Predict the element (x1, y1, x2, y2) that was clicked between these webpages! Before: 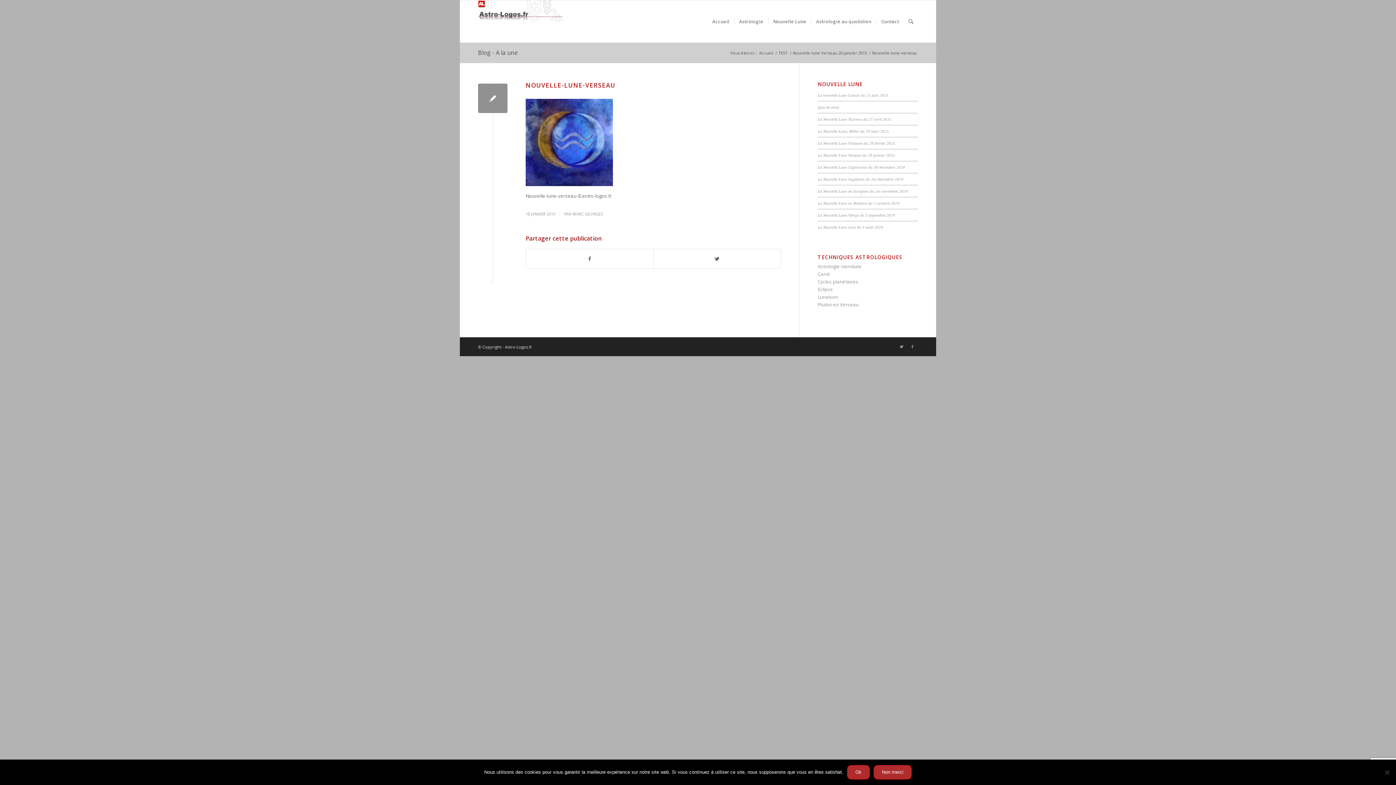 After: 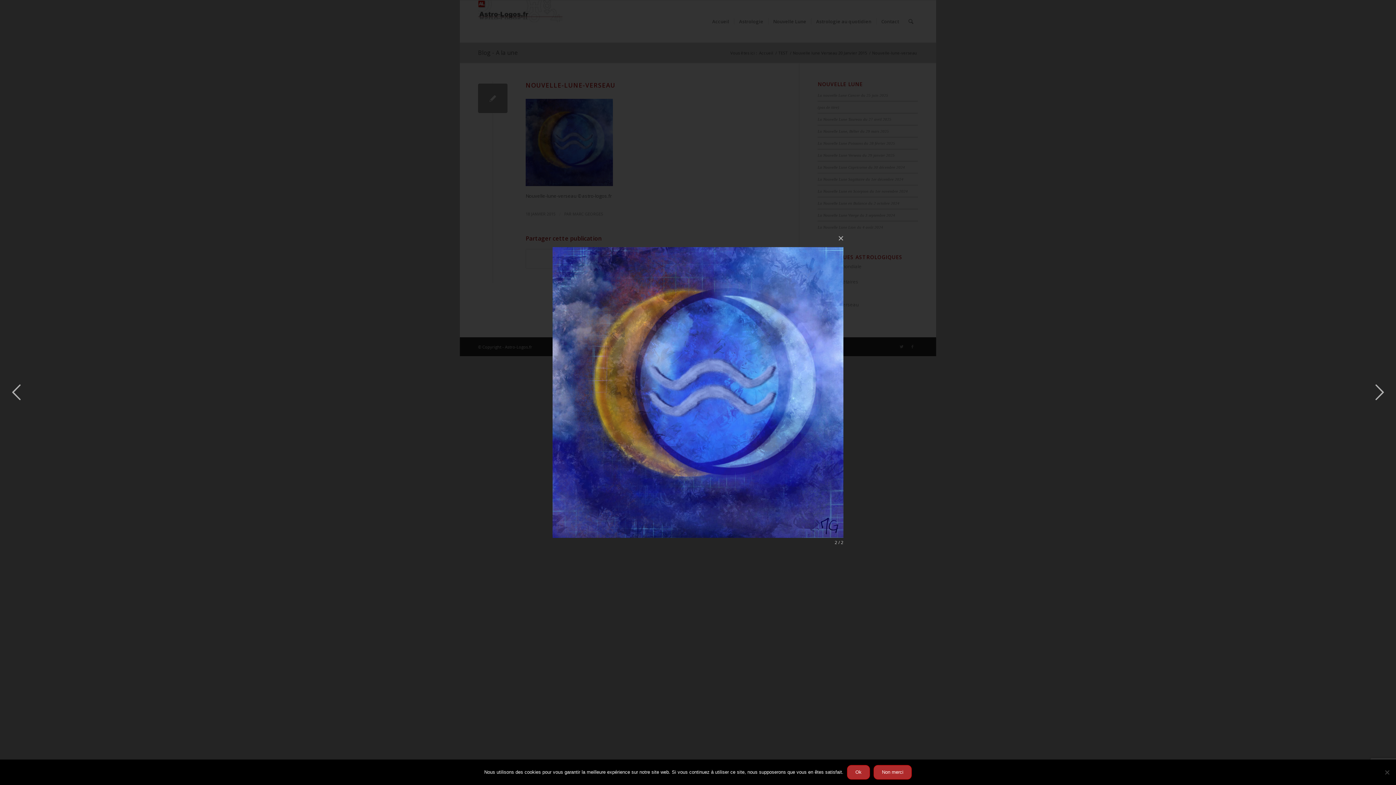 Action: bbox: (525, 181, 613, 187)